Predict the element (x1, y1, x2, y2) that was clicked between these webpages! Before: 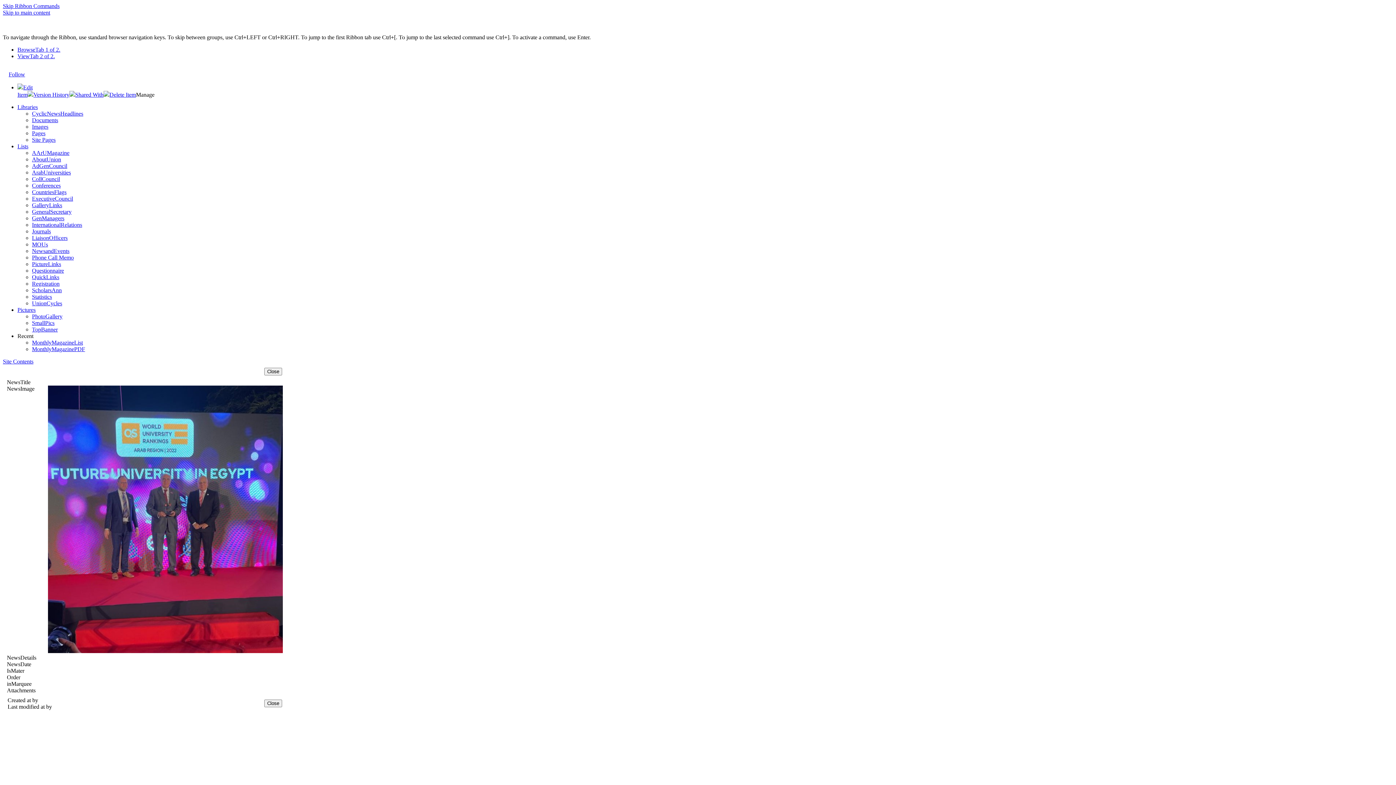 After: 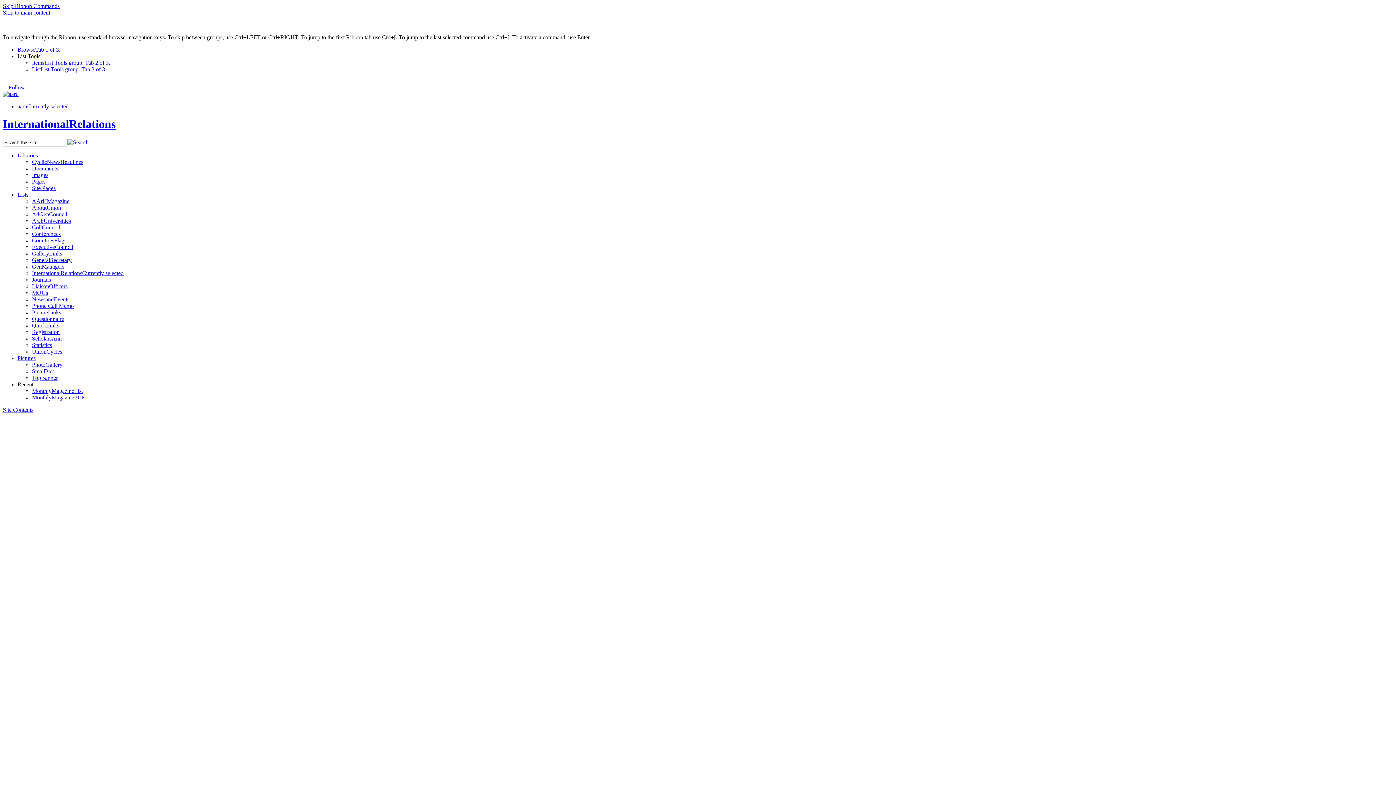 Action: label: InternationalRelations bbox: (32, 221, 82, 228)